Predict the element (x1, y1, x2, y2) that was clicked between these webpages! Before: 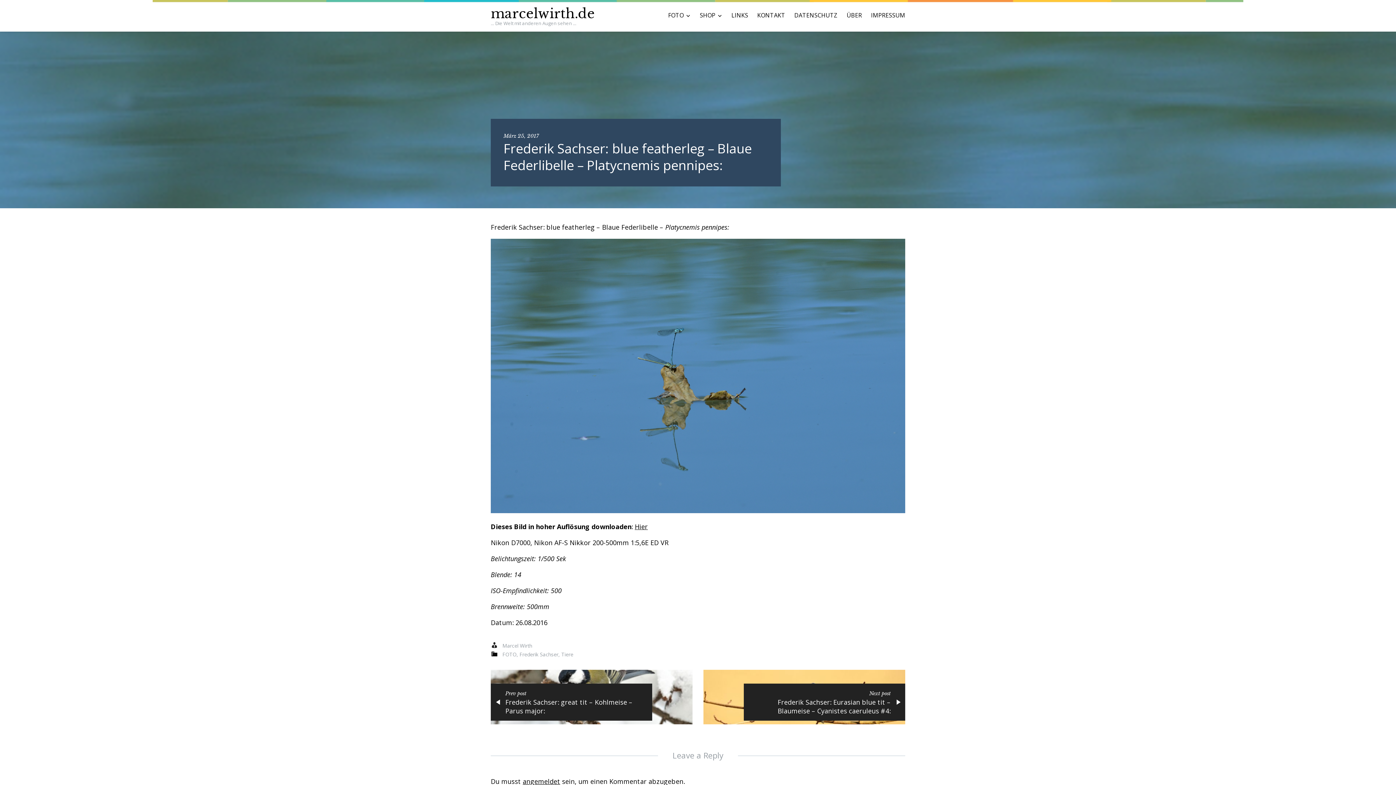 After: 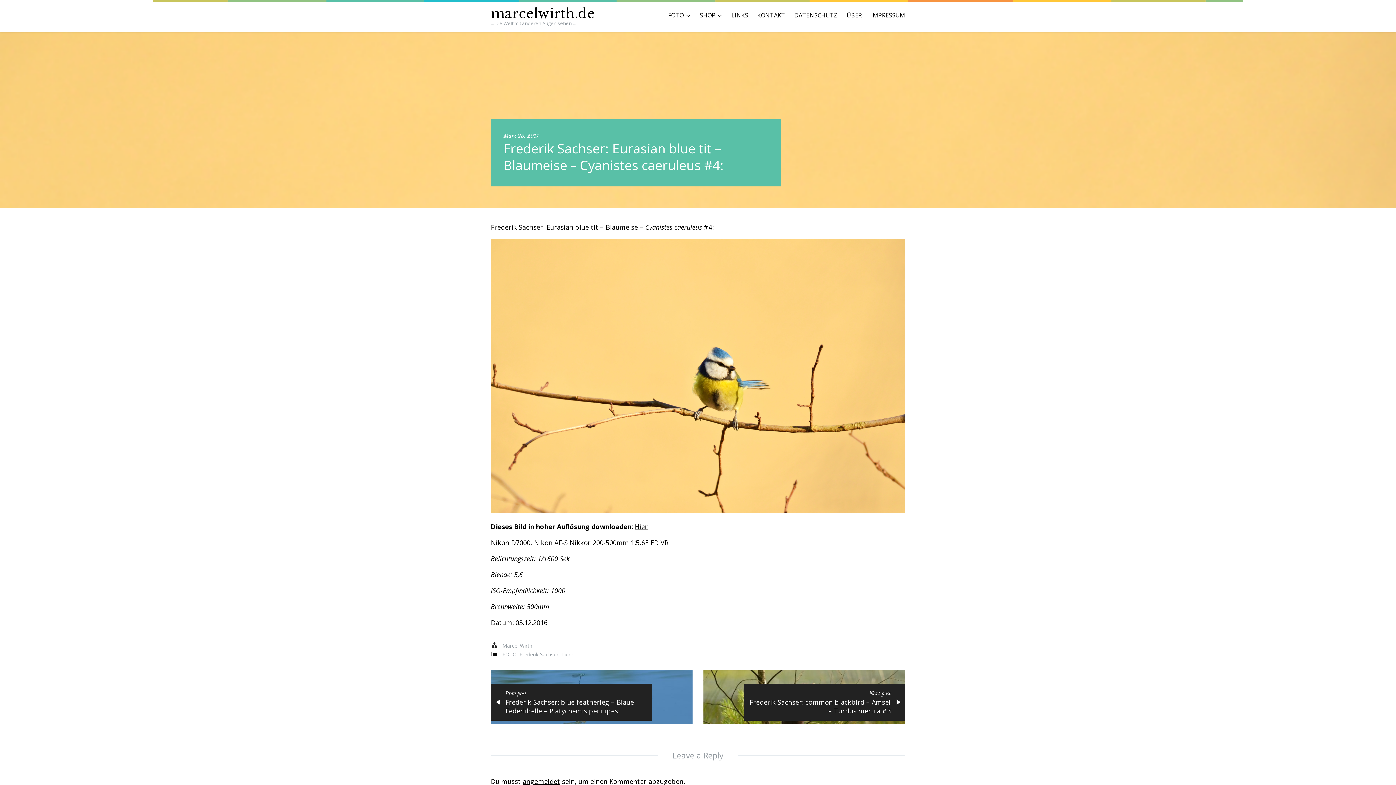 Action: label: Next post
Frederik Sachser: Eurasian blue tit – Blaumeise – Cyanistes caeruleus #4: bbox: (703, 670, 905, 724)